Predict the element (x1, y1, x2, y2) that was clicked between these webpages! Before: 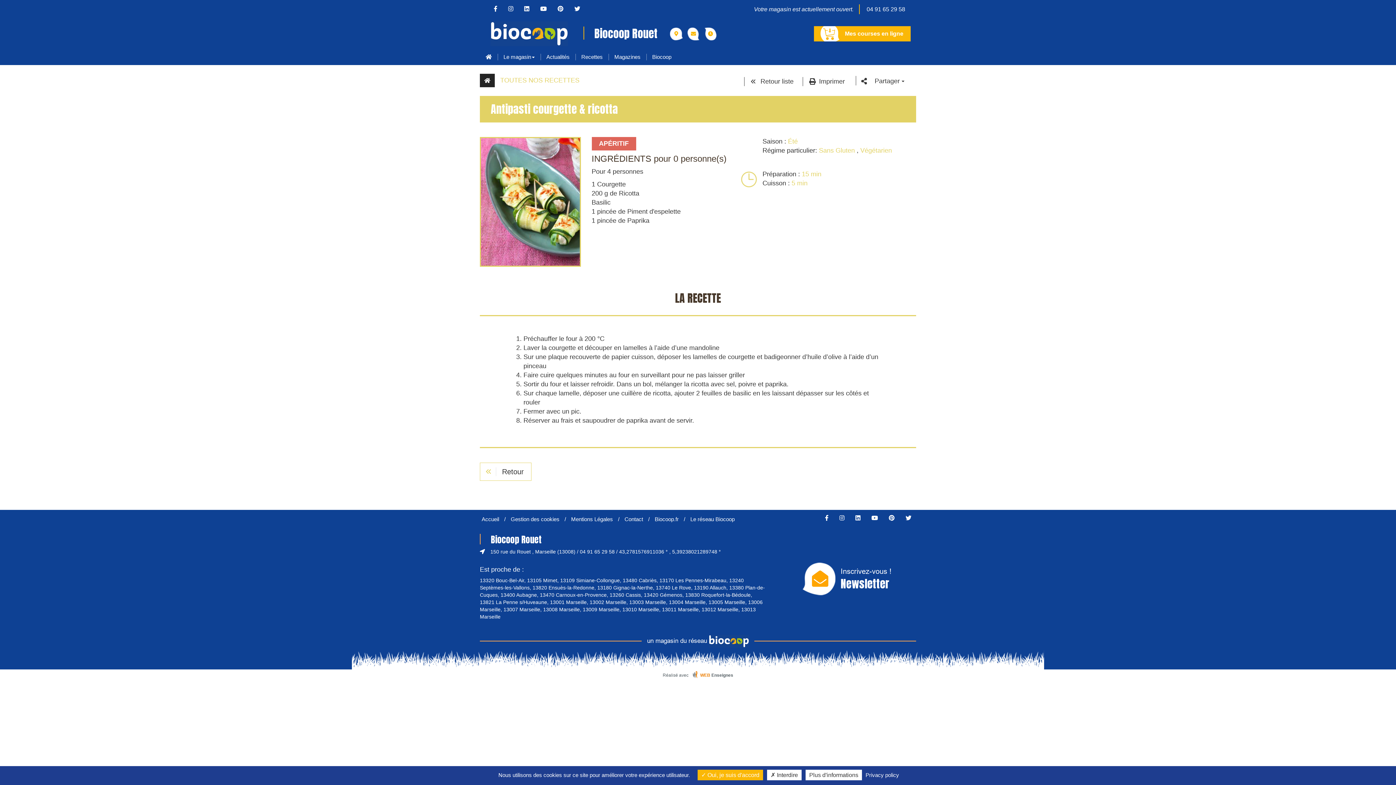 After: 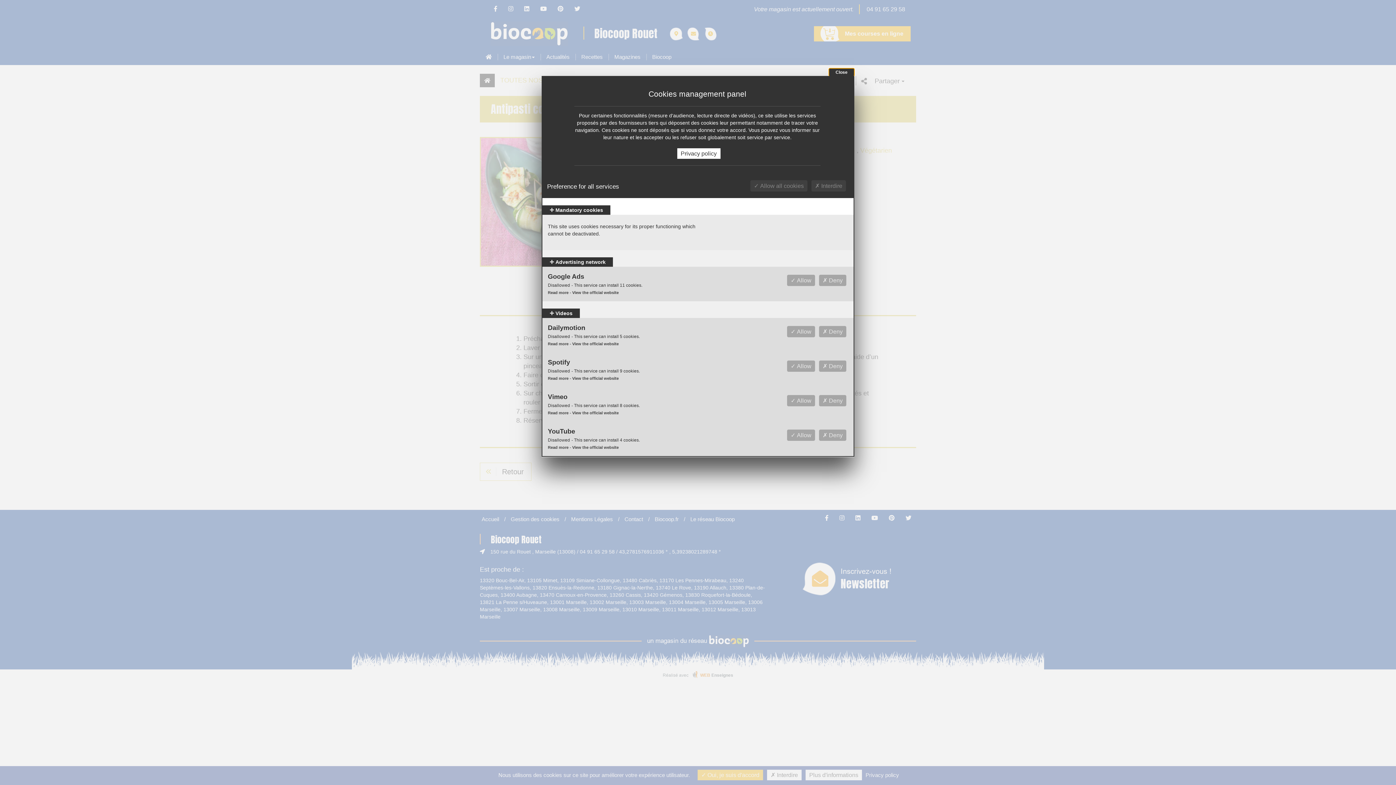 Action: label: Gestion des cookies bbox: (510, 516, 559, 522)